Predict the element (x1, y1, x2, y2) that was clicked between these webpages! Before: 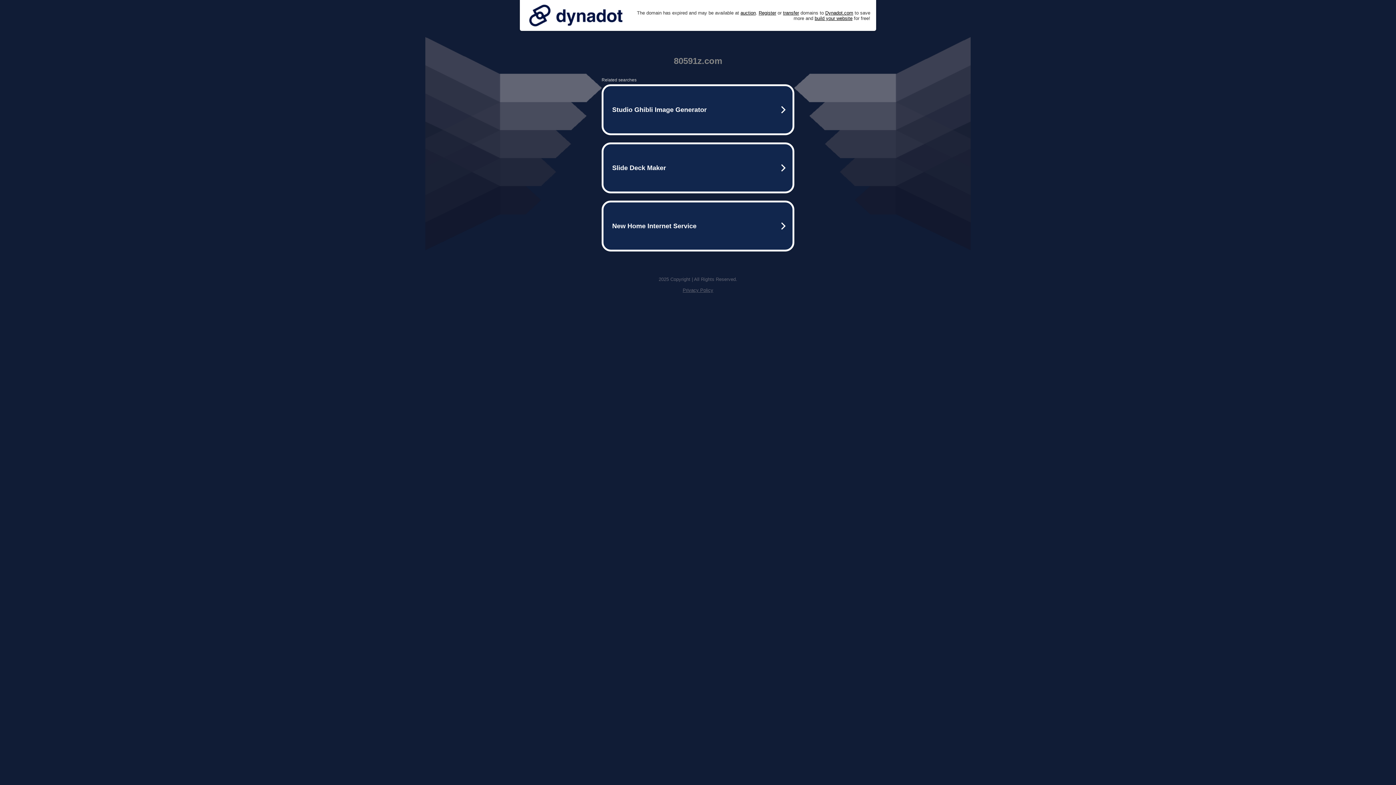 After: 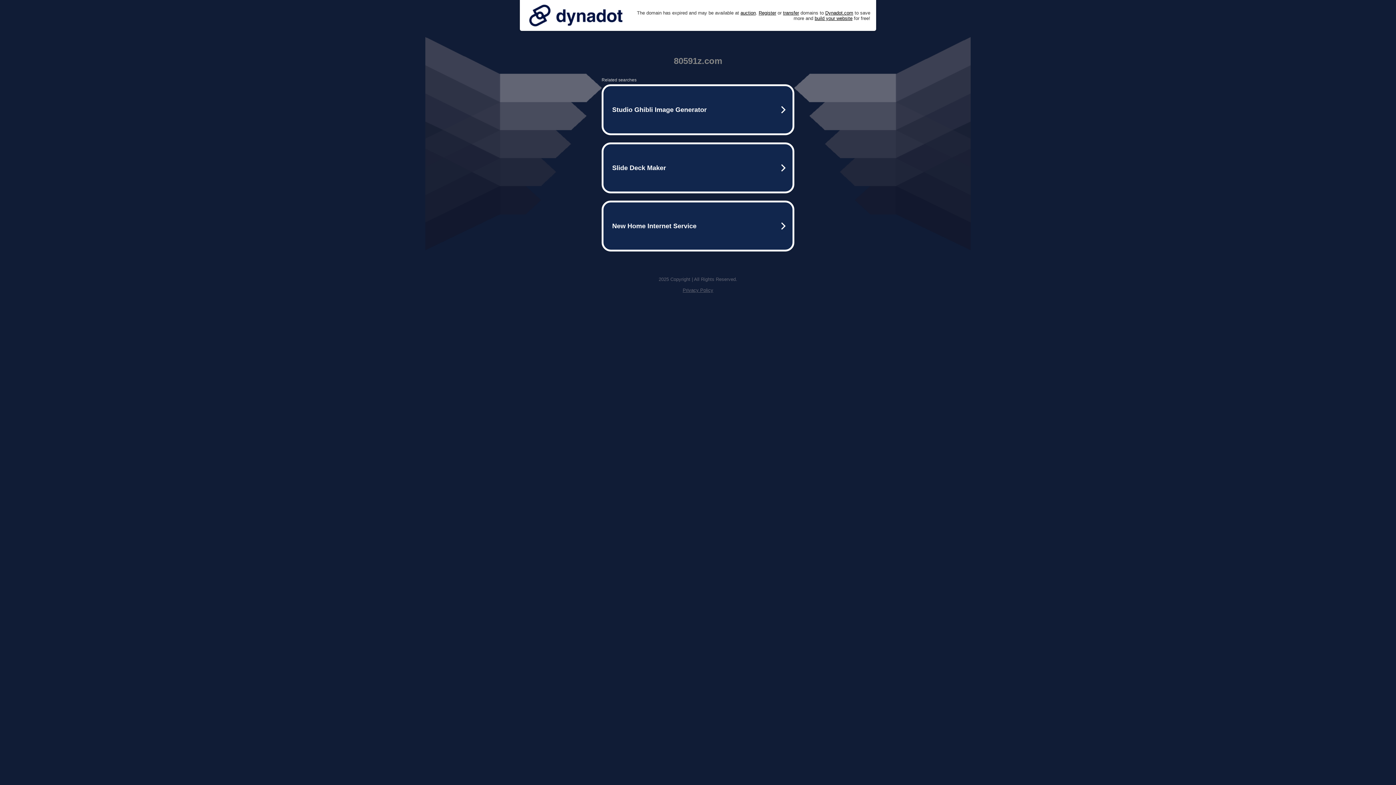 Action: bbox: (525, 0, 626, 30)